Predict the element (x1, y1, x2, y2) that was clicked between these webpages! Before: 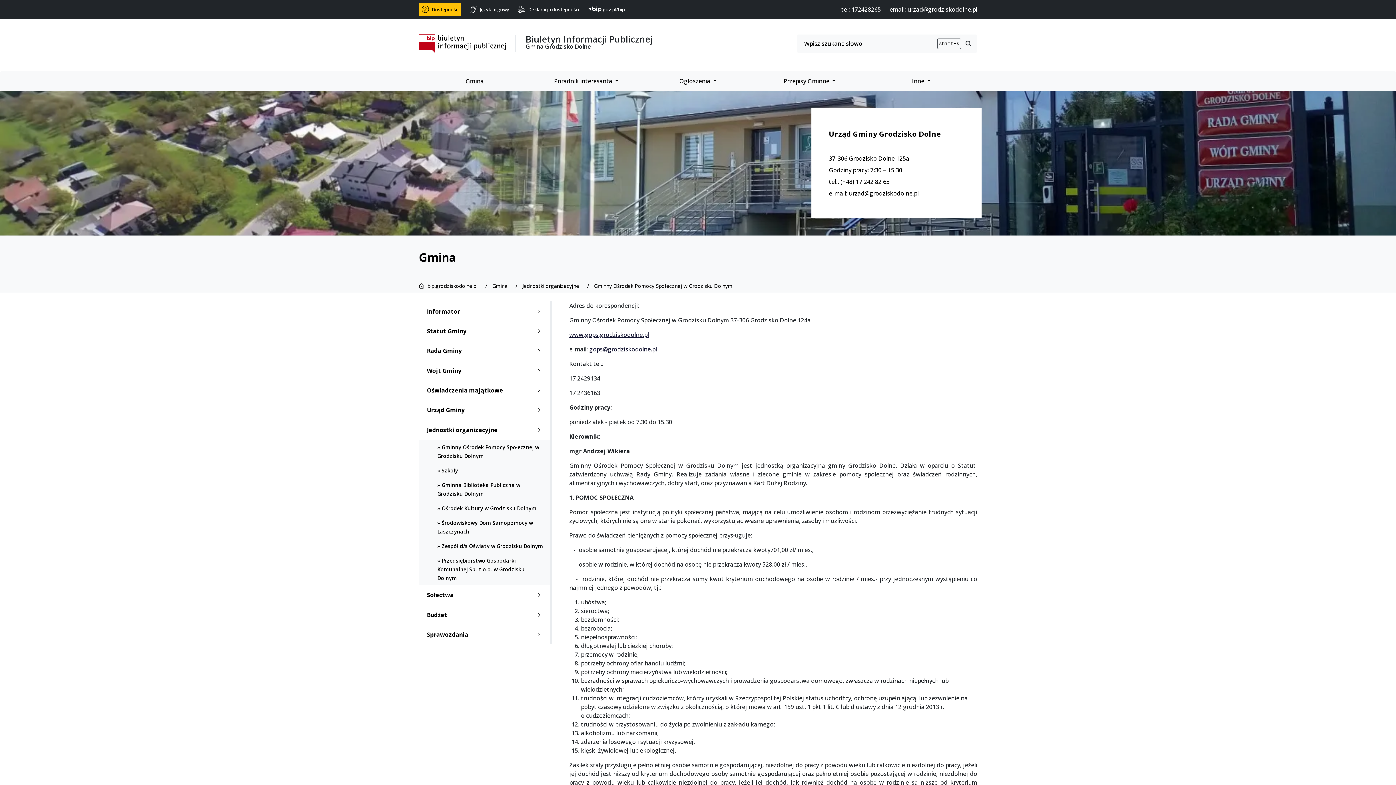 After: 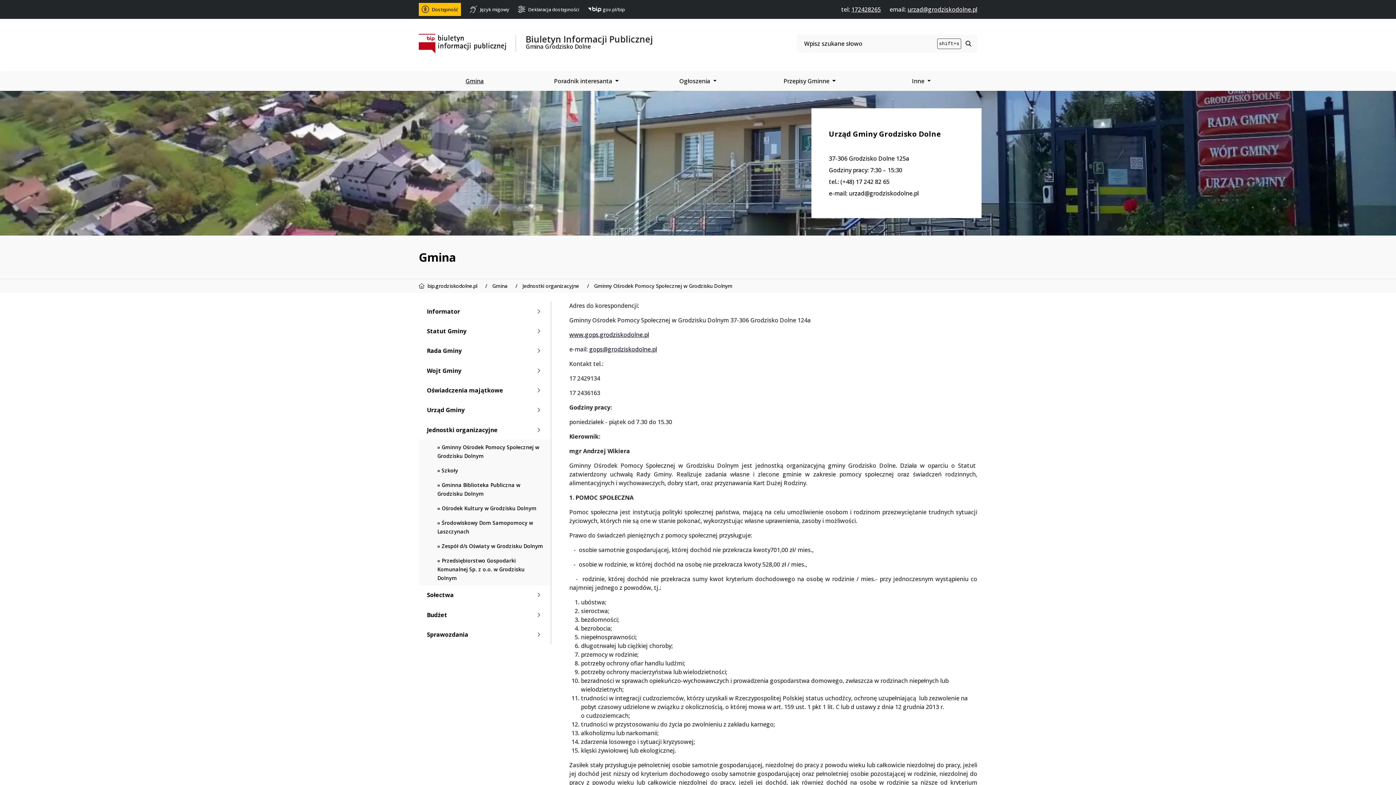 Action: label: telefon do nas: 172428265 bbox: (851, 2, 881, 16)